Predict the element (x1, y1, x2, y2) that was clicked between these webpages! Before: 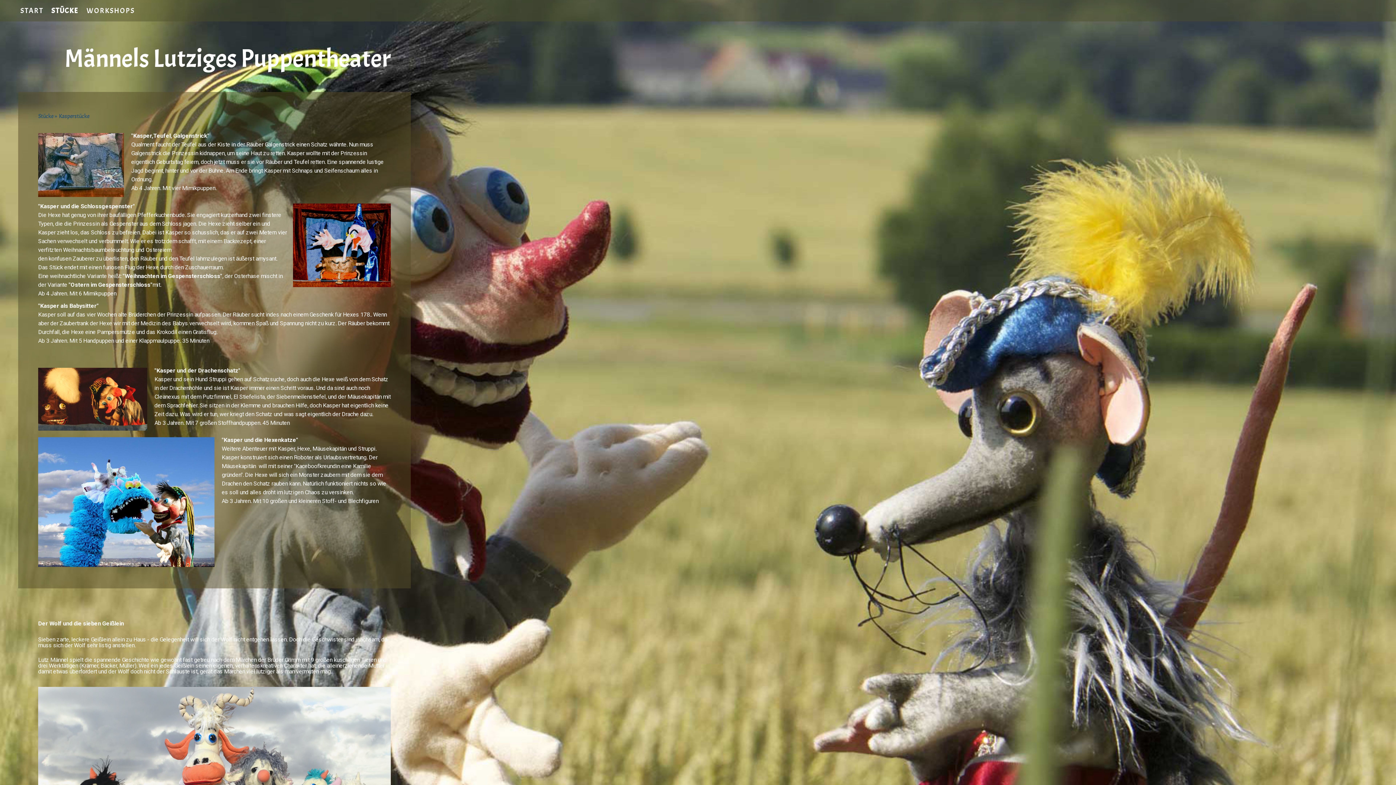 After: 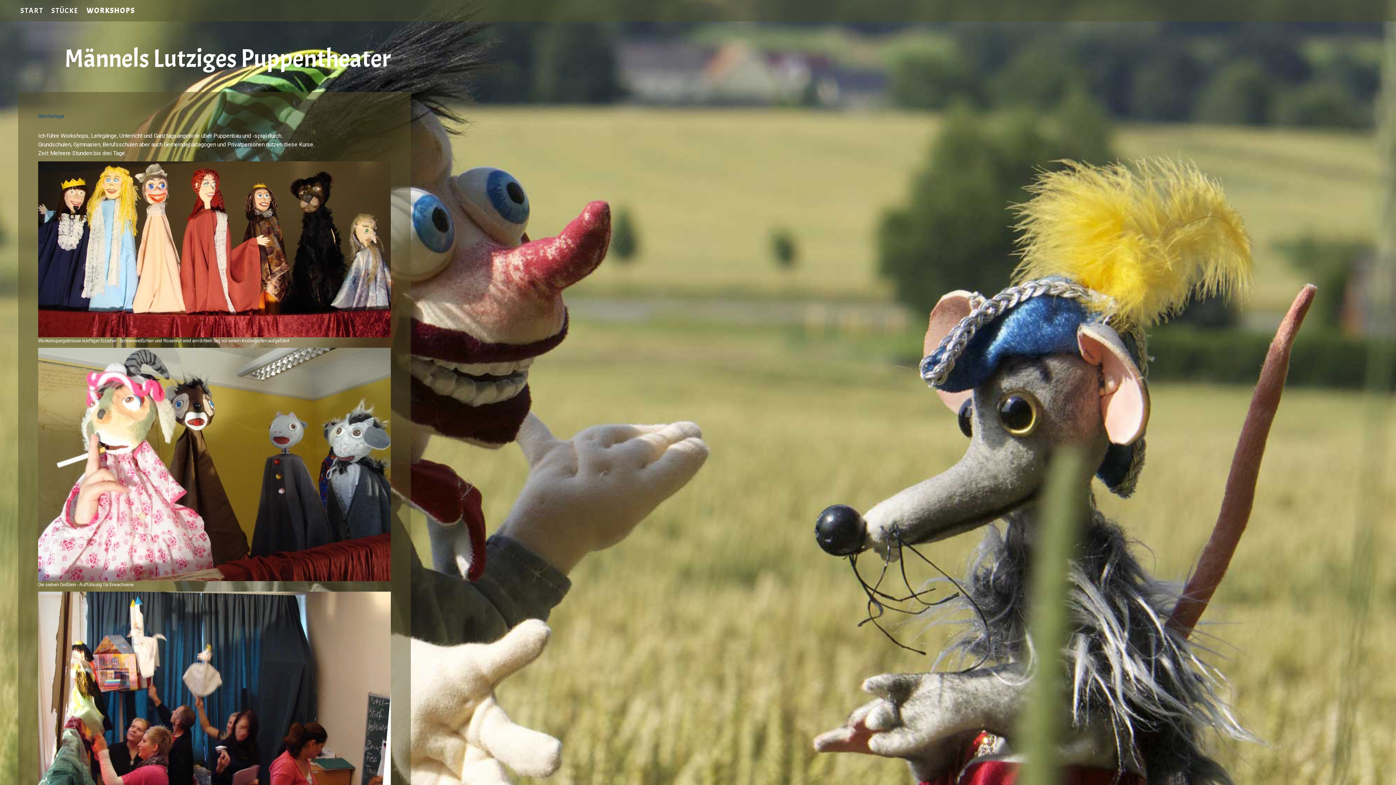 Action: bbox: (82, 0, 138, 21) label: WORKSHOPS